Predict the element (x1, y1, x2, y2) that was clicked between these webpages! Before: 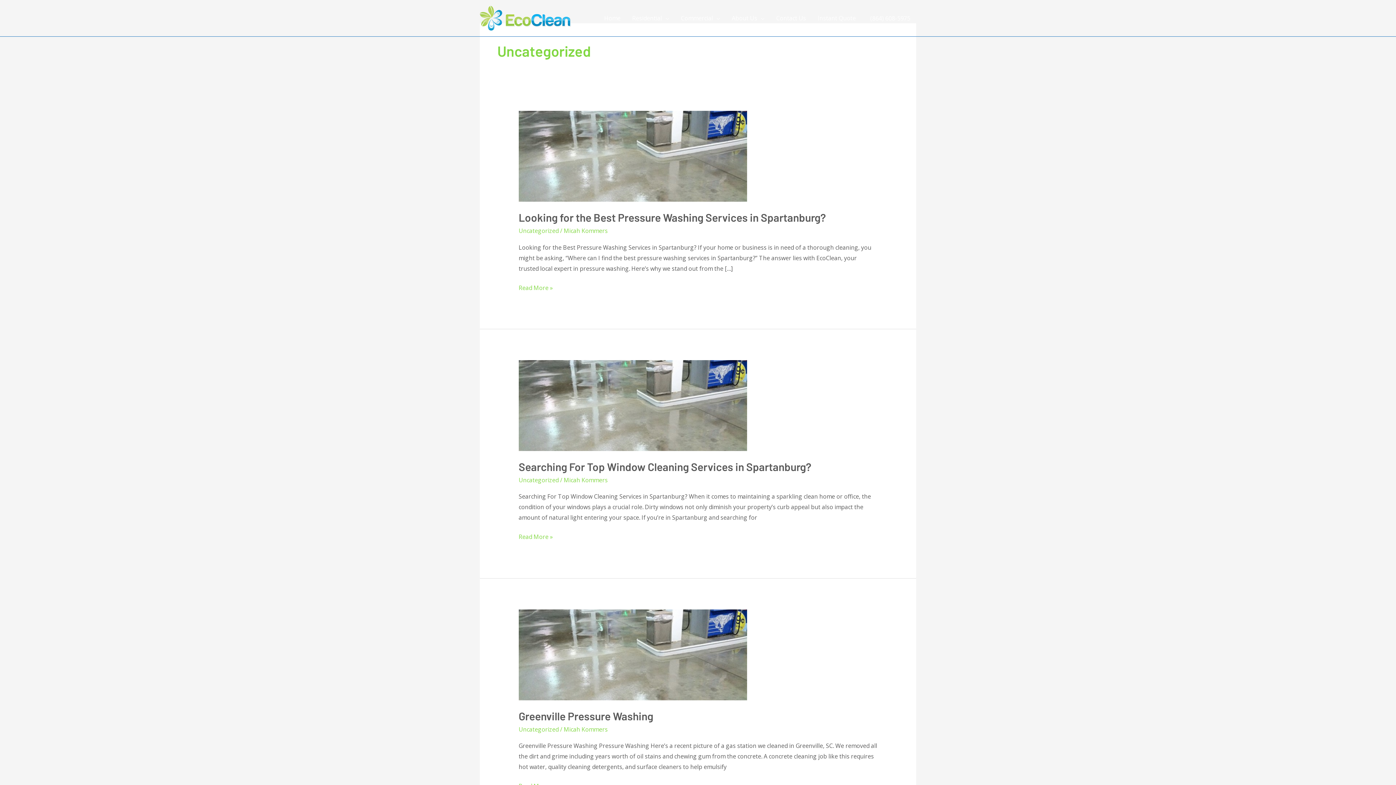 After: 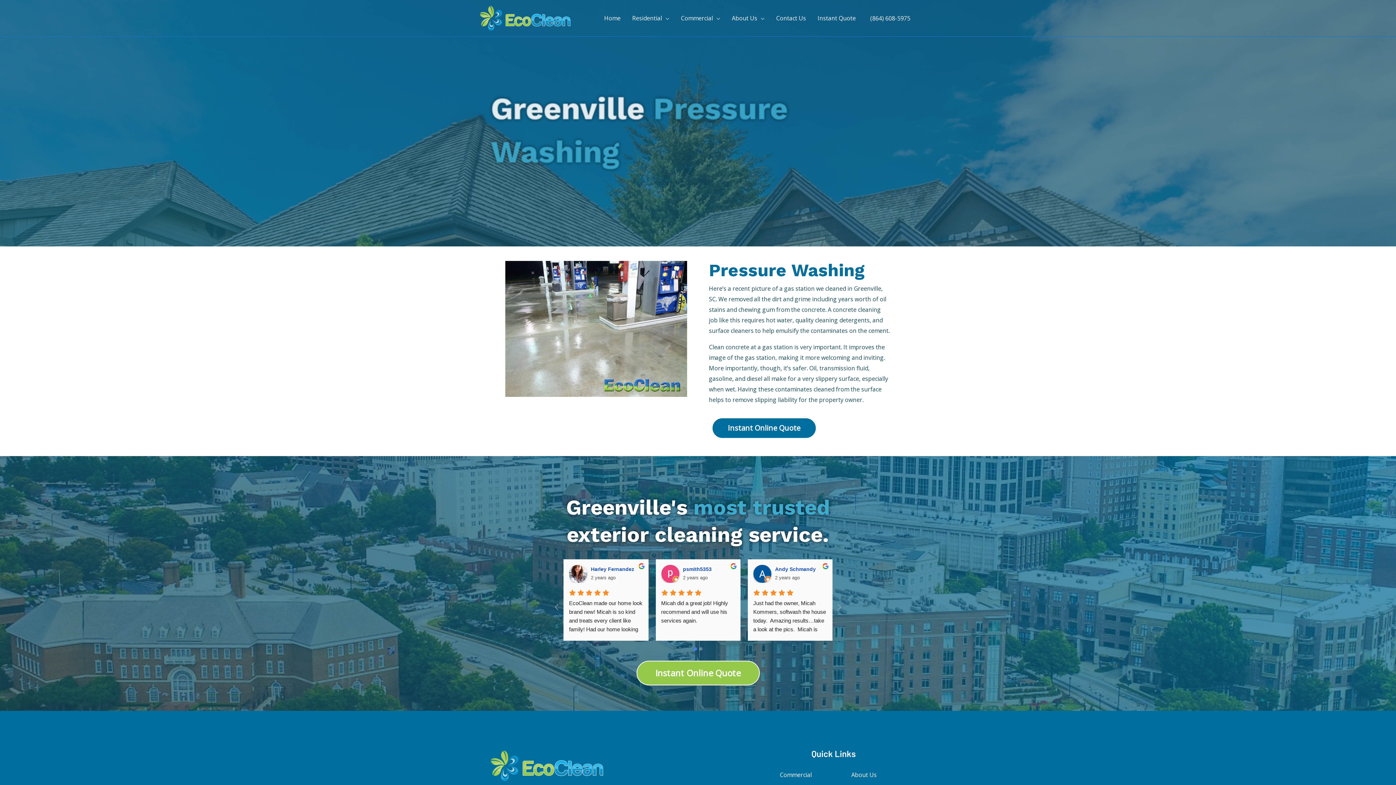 Action: bbox: (518, 709, 653, 722) label: Greenville Pressure Washing